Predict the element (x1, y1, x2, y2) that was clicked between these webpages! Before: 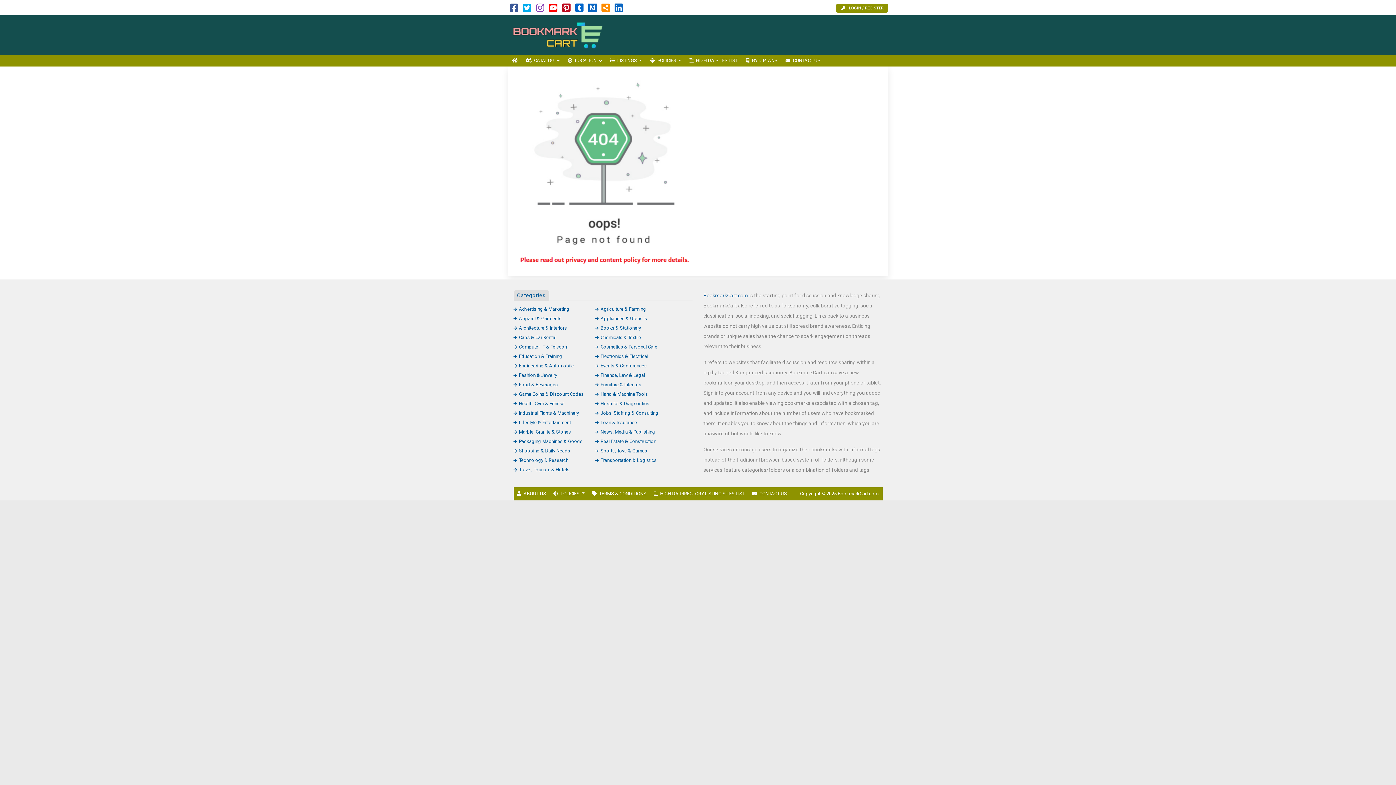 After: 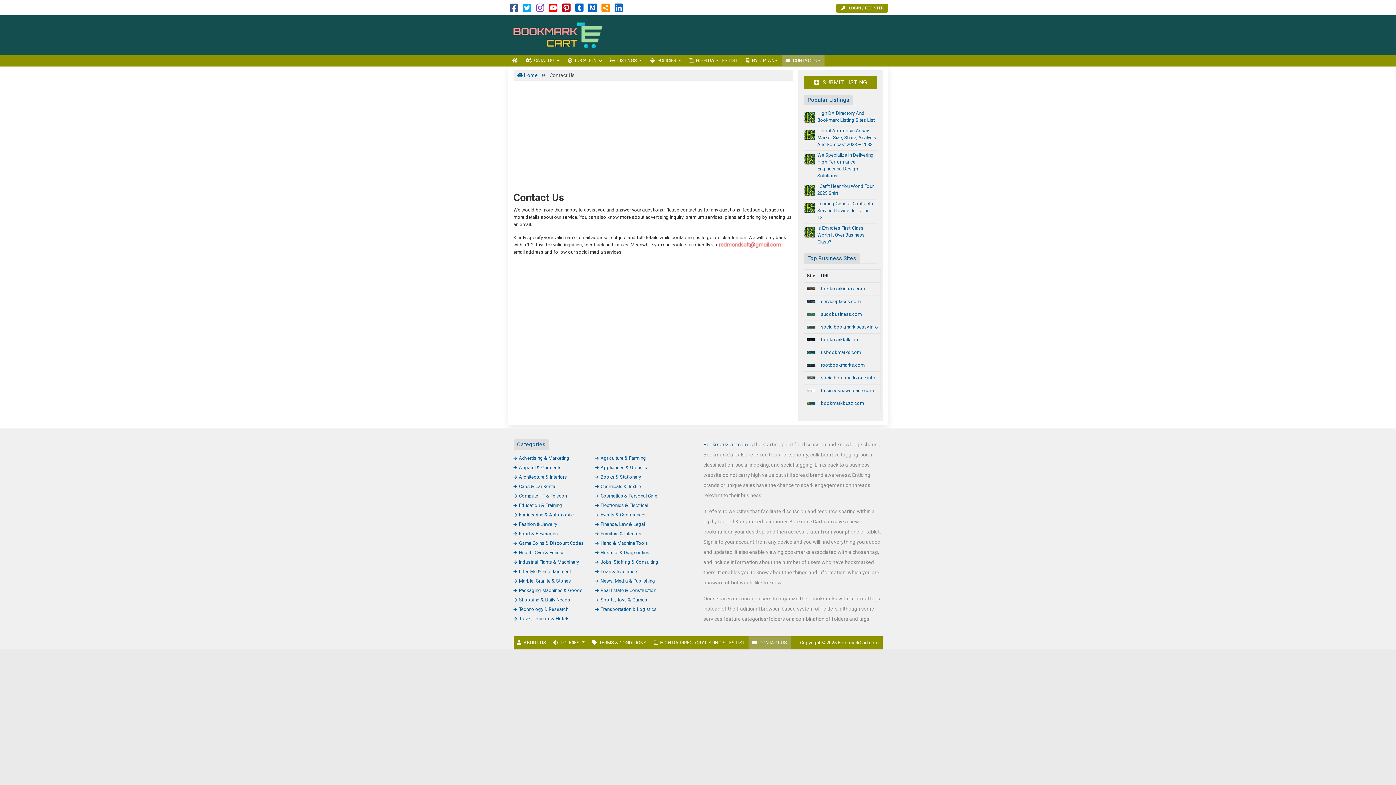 Action: label: CONTACT US bbox: (781, 55, 824, 66)